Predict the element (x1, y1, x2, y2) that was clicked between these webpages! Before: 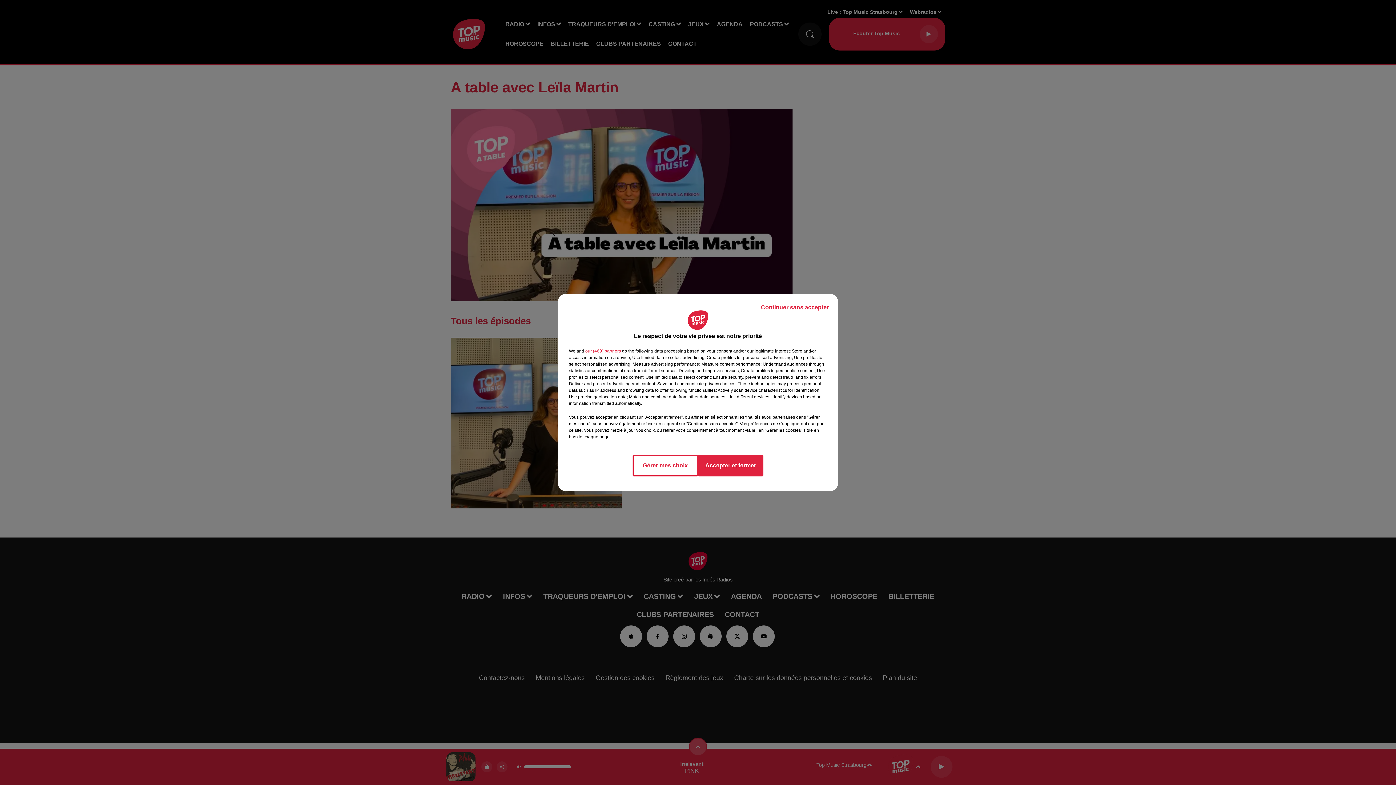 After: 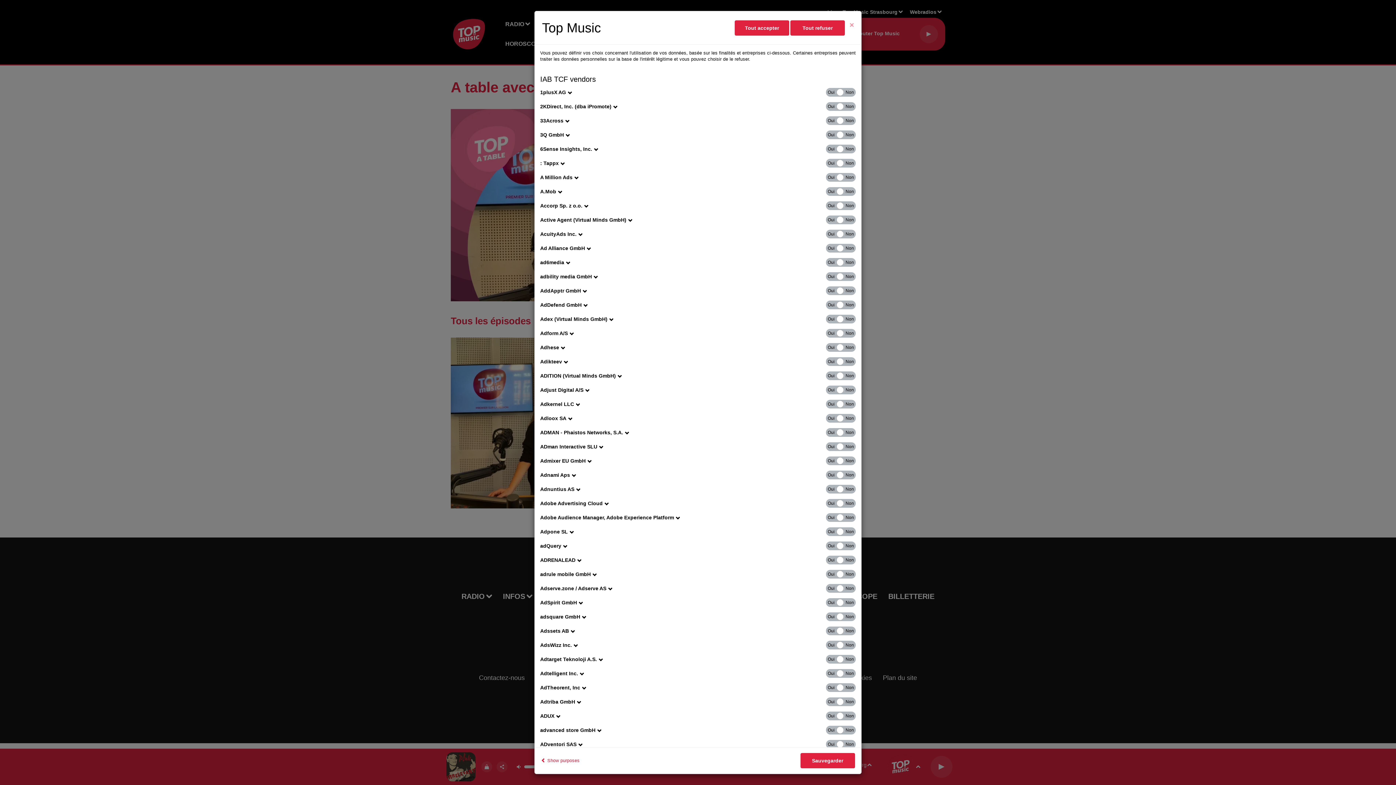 Action: label: show vendors bbox: (585, 348, 621, 354)